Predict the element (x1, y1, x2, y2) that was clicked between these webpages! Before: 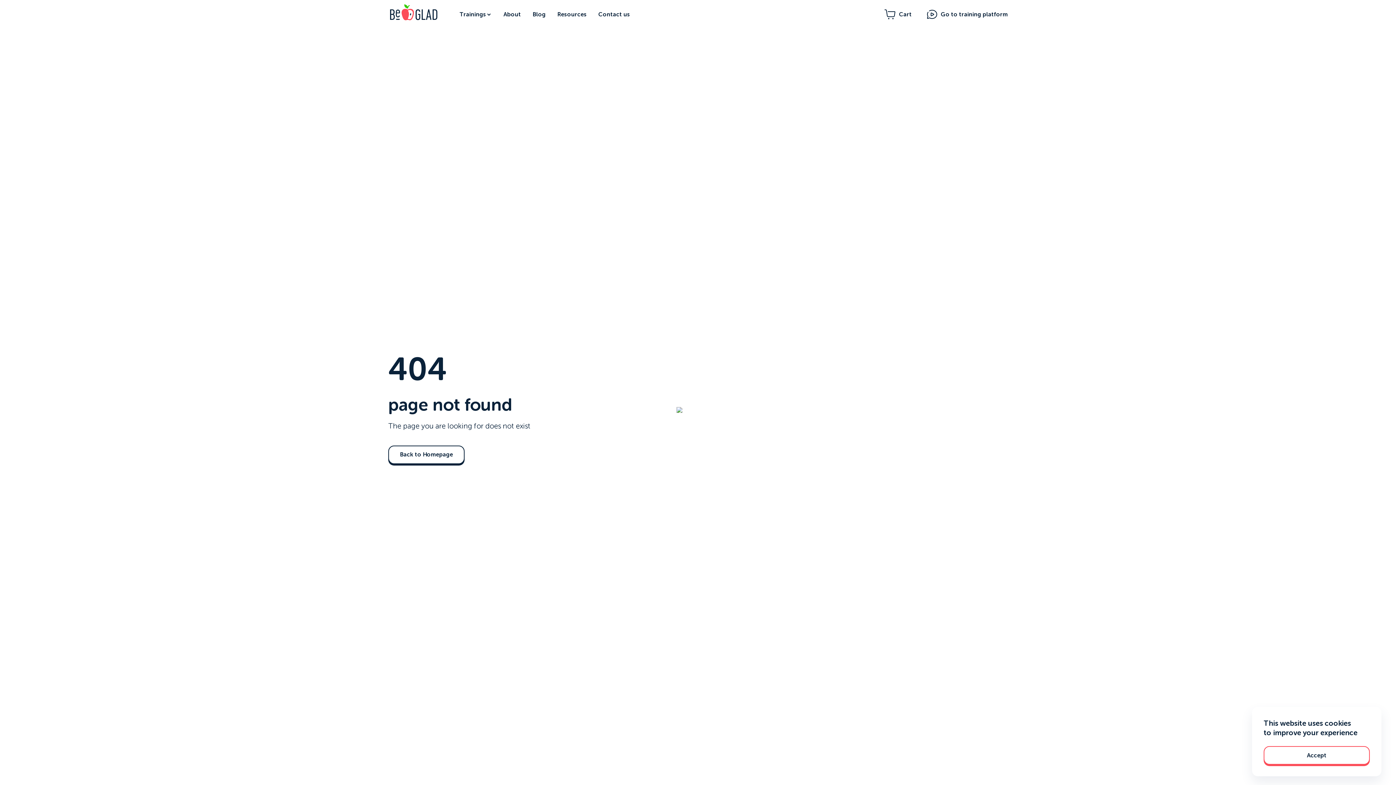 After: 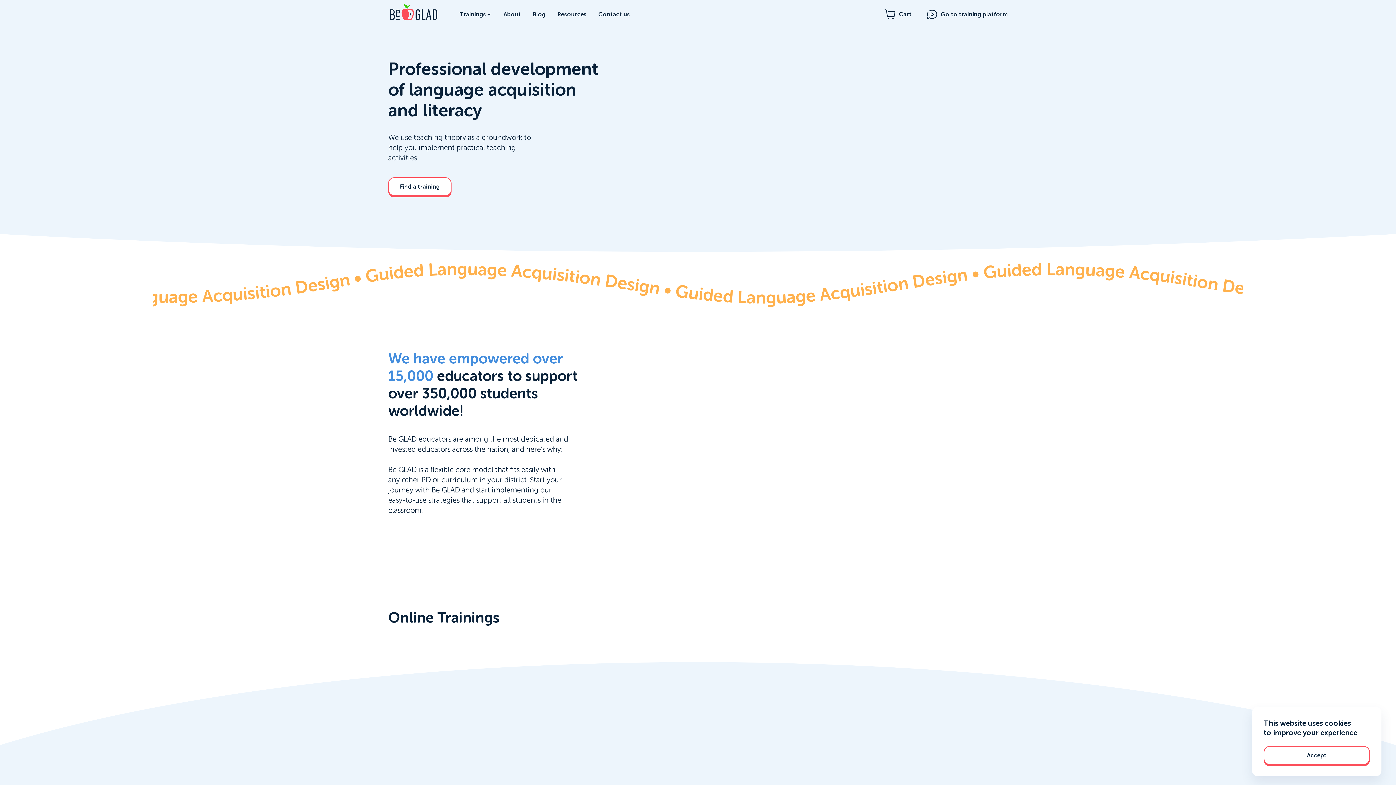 Action: label: Back to Homepage bbox: (388, 445, 464, 464)